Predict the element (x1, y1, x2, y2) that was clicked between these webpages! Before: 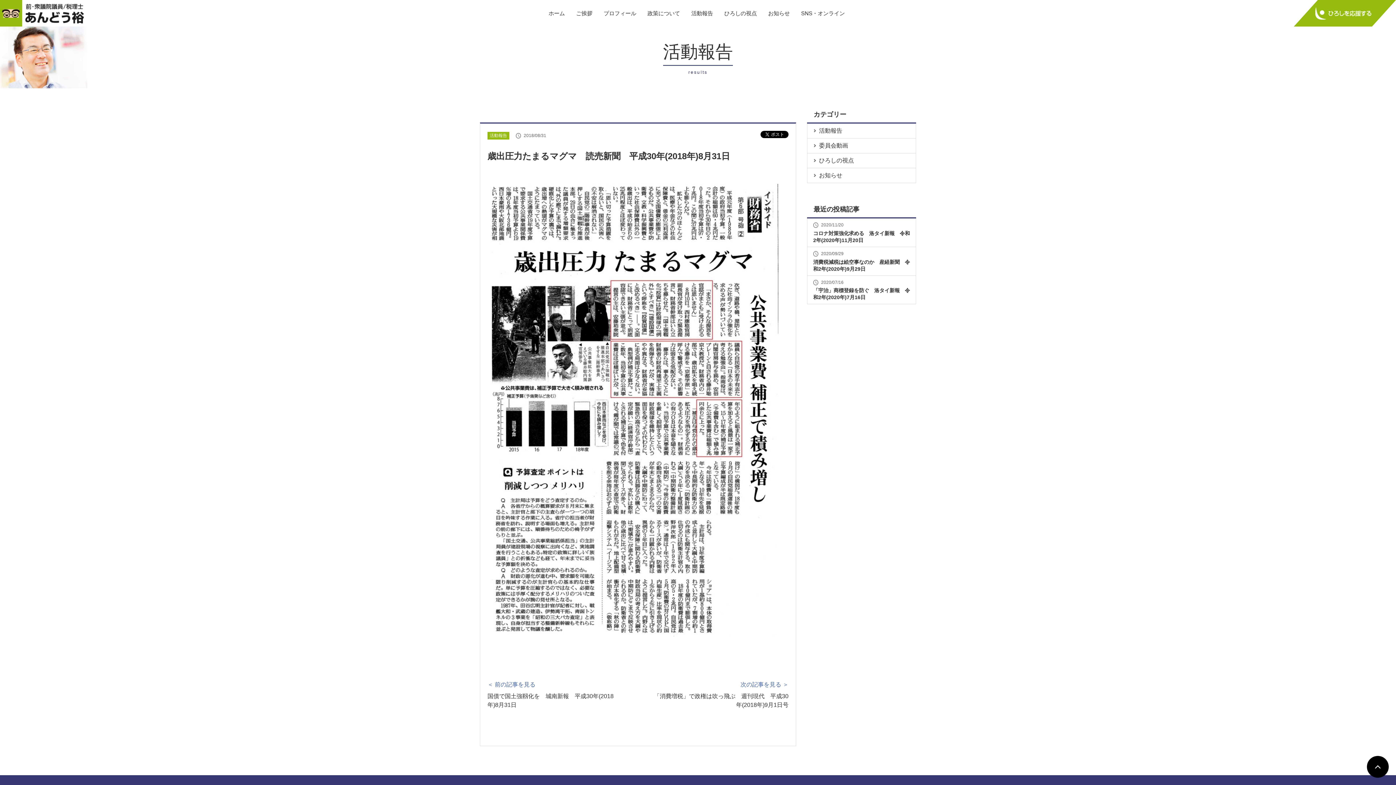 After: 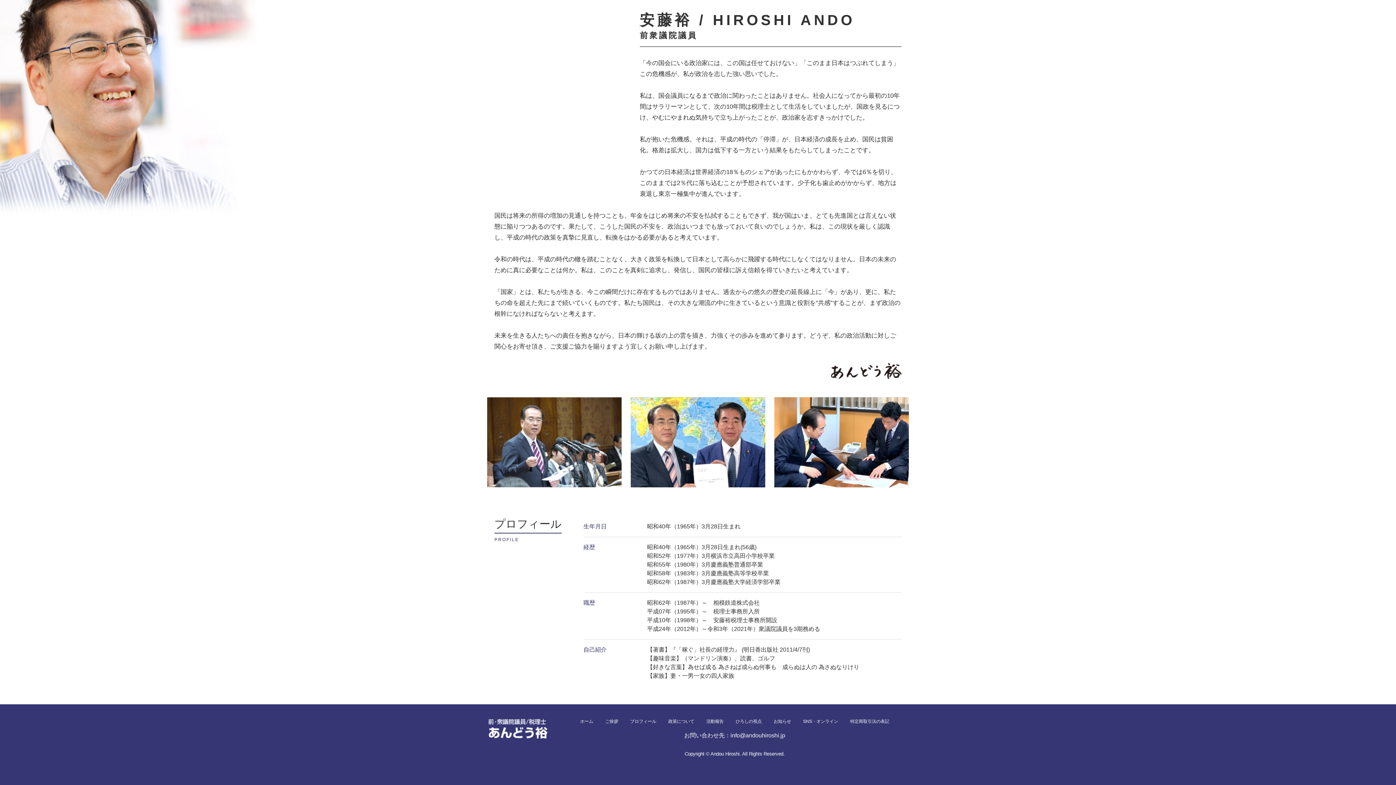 Action: label: プロフィール bbox: (603, 10, 636, 16)